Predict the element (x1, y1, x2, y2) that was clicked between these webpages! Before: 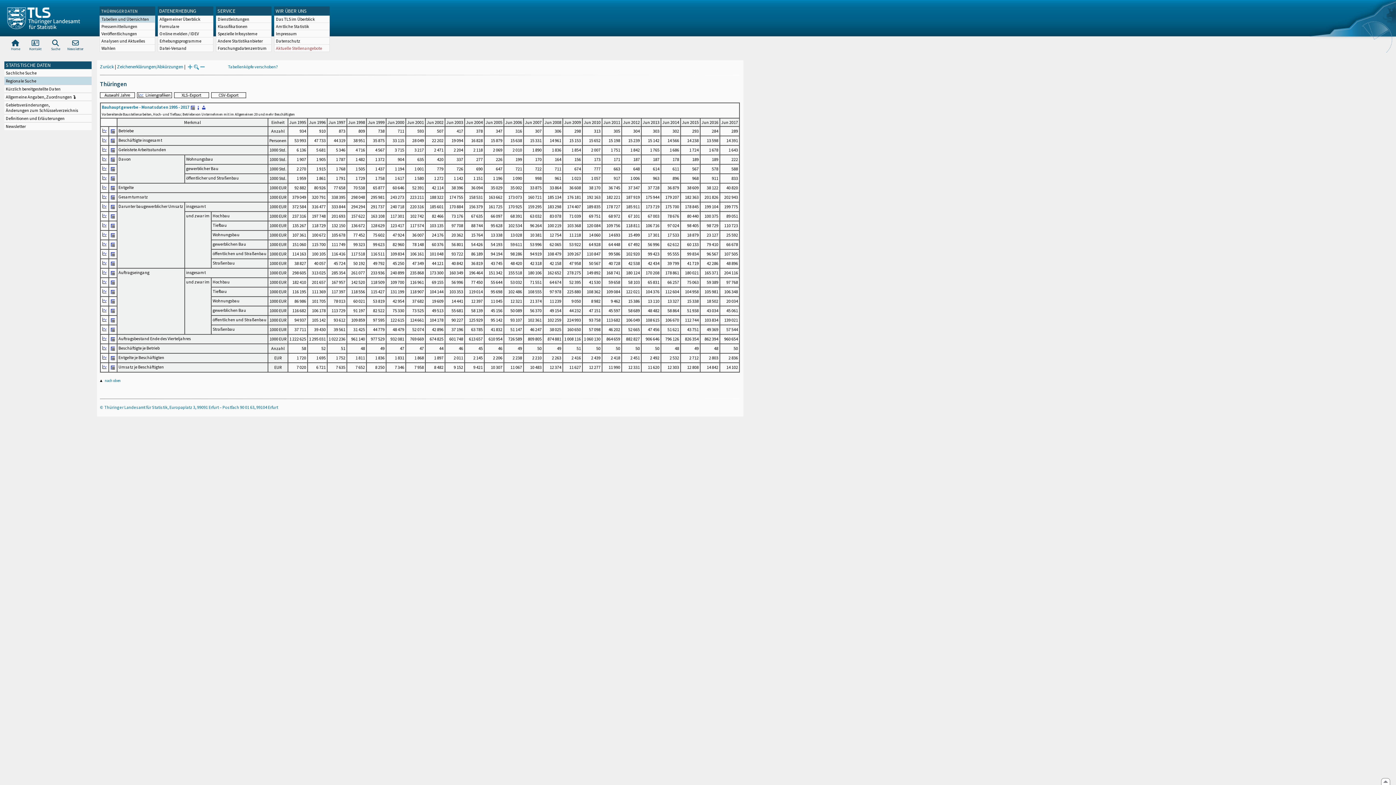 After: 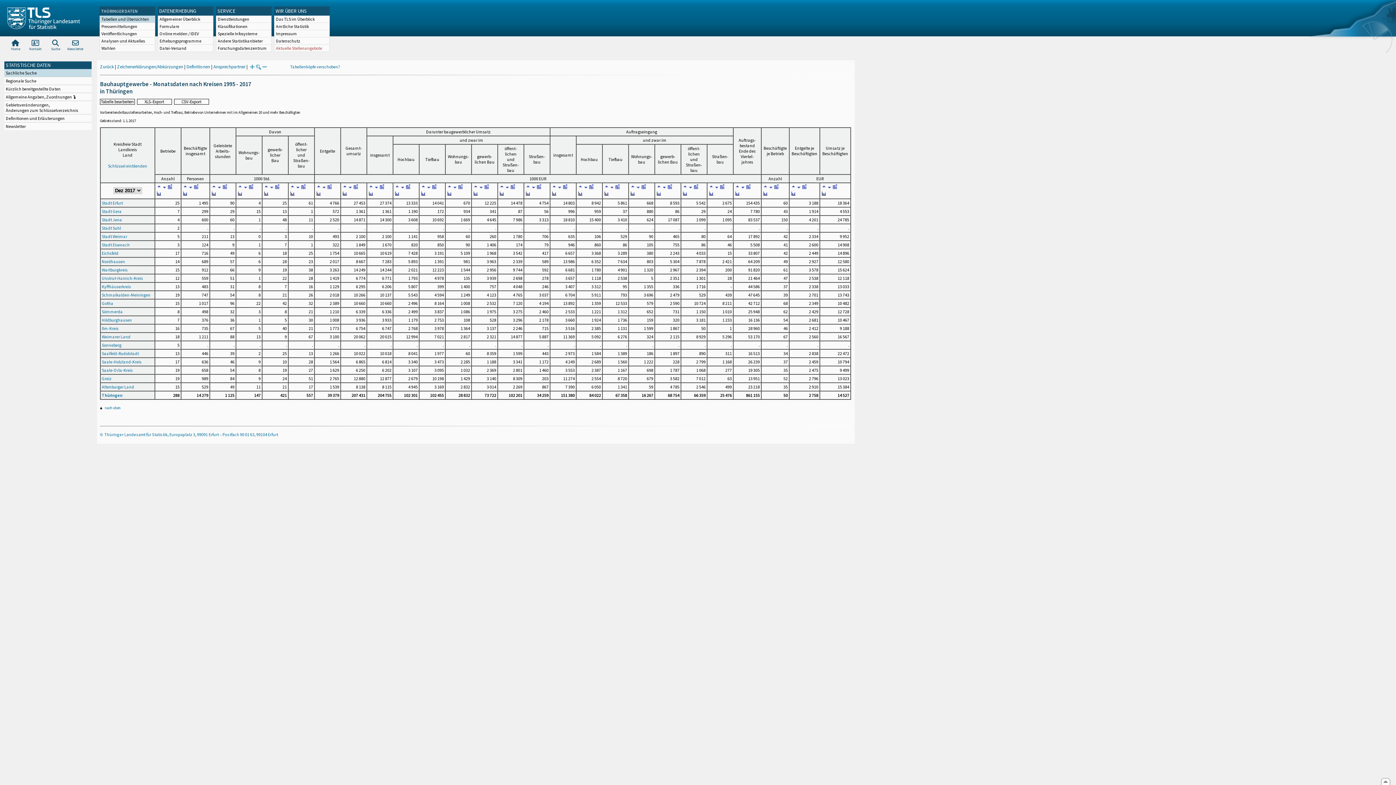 Action: bbox: (110, 232, 115, 237)